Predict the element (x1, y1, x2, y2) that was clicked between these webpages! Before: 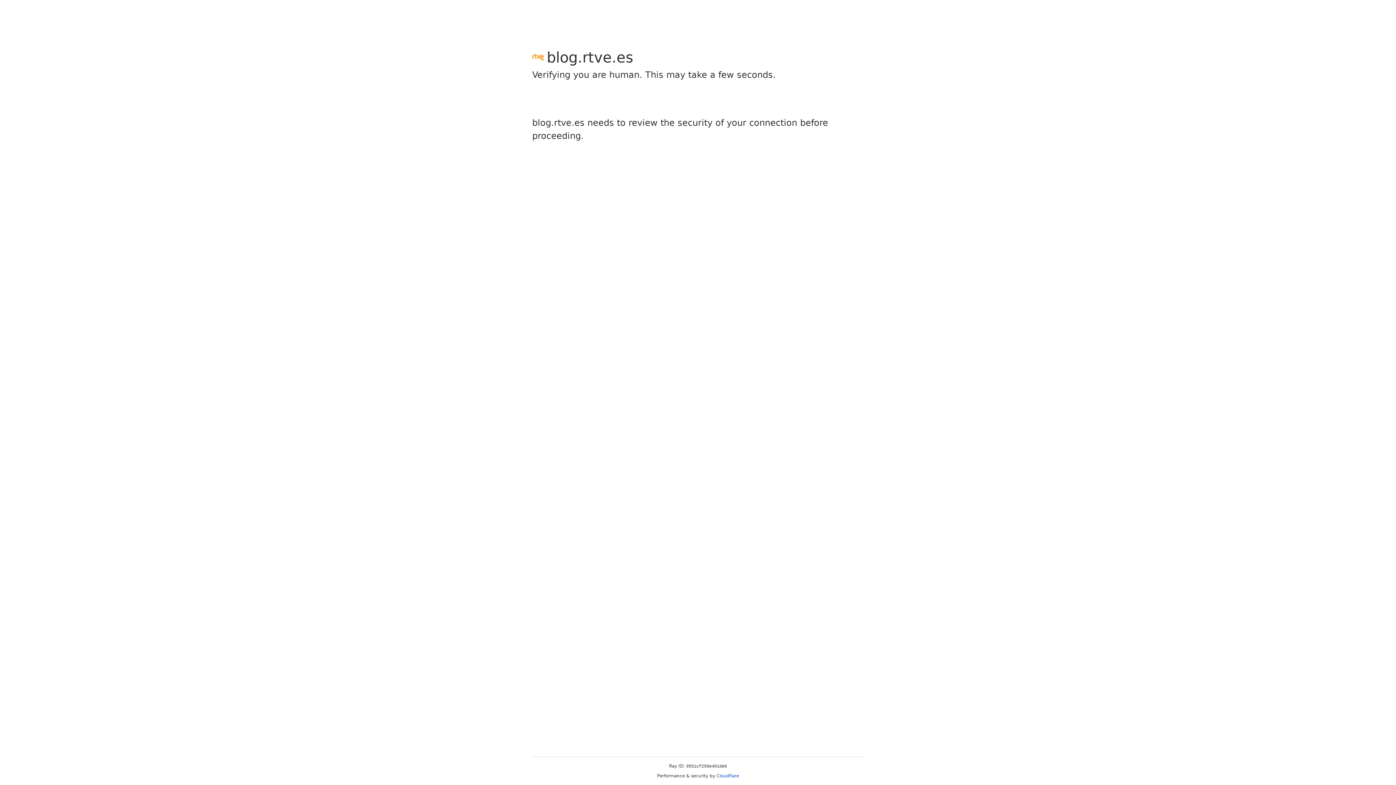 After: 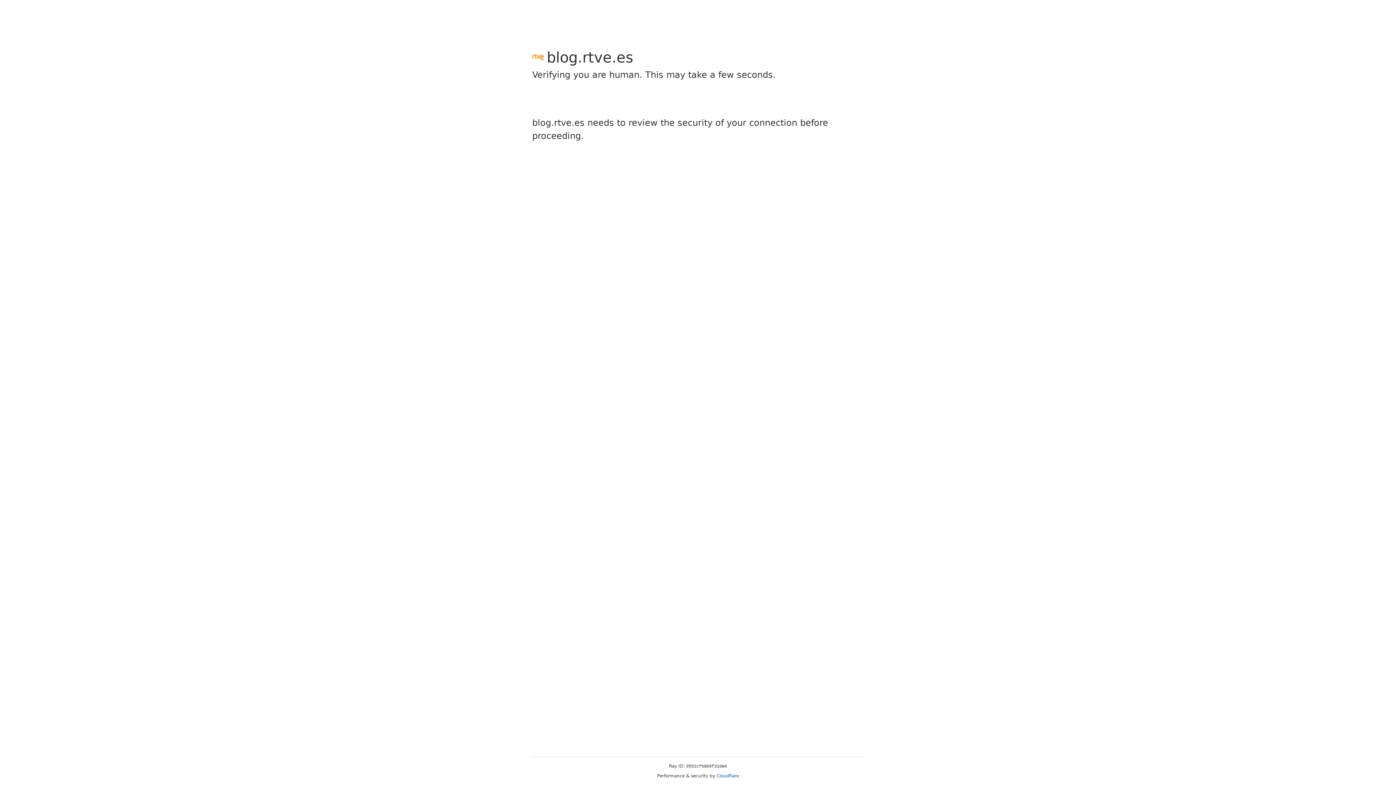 Action: label: Cloudflare bbox: (716, 773, 739, 778)